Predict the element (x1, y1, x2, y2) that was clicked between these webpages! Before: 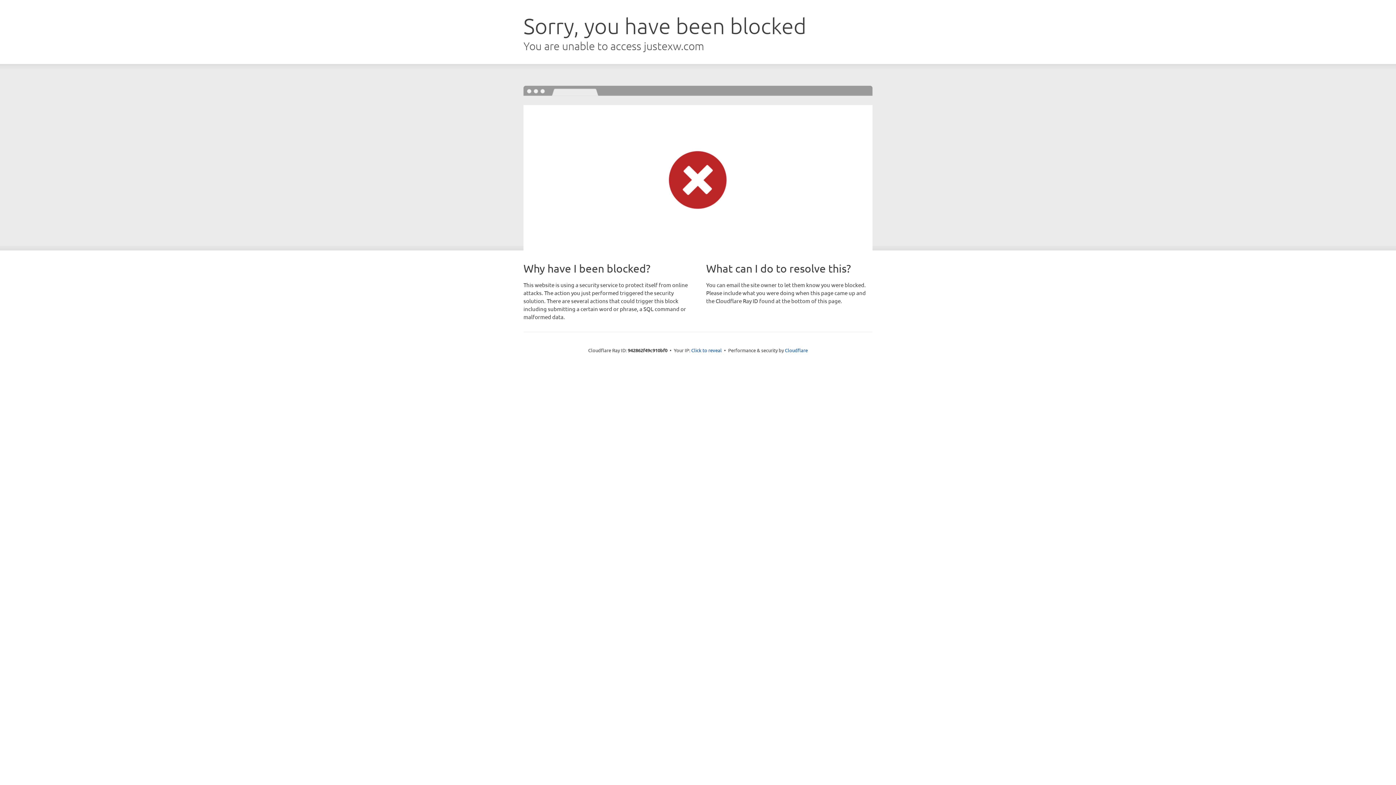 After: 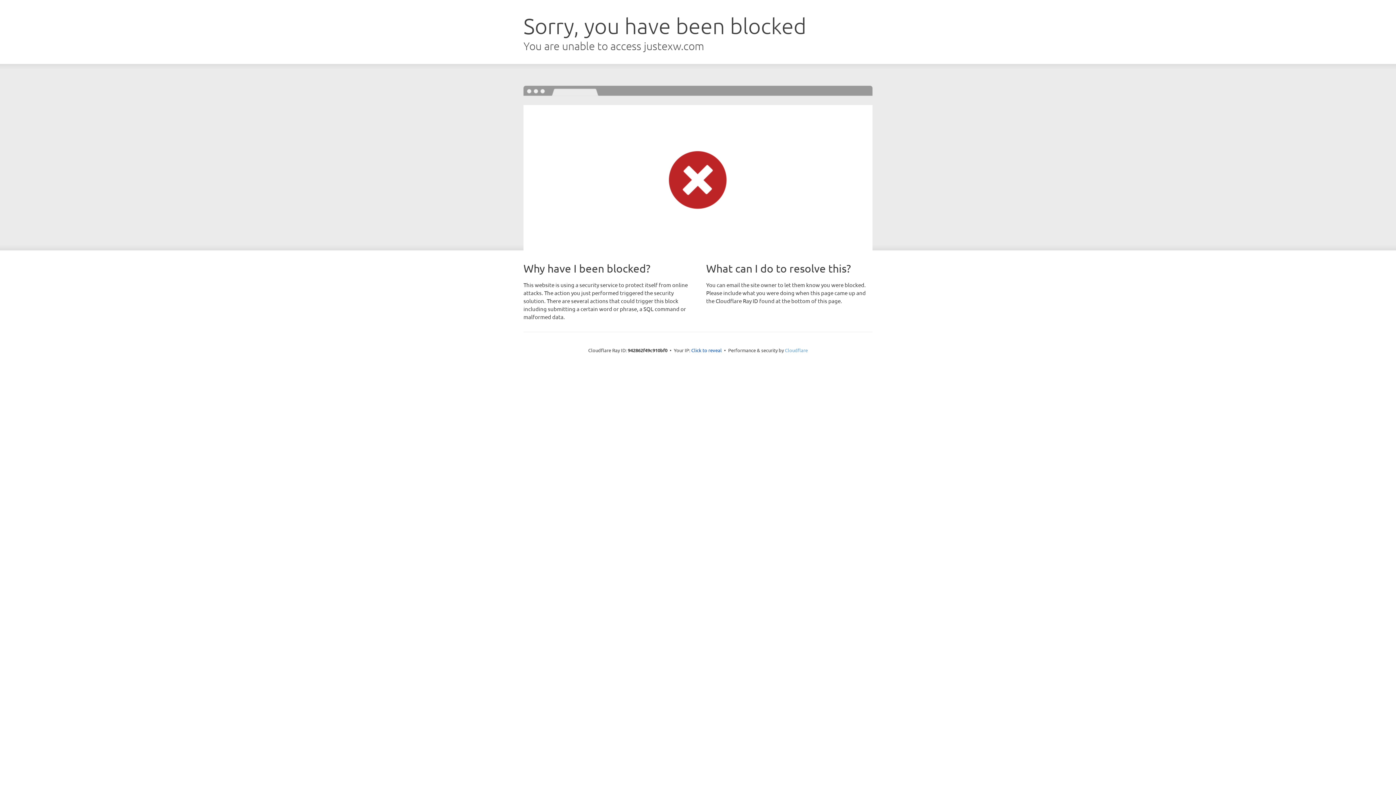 Action: bbox: (785, 347, 808, 353) label: Cloudflare